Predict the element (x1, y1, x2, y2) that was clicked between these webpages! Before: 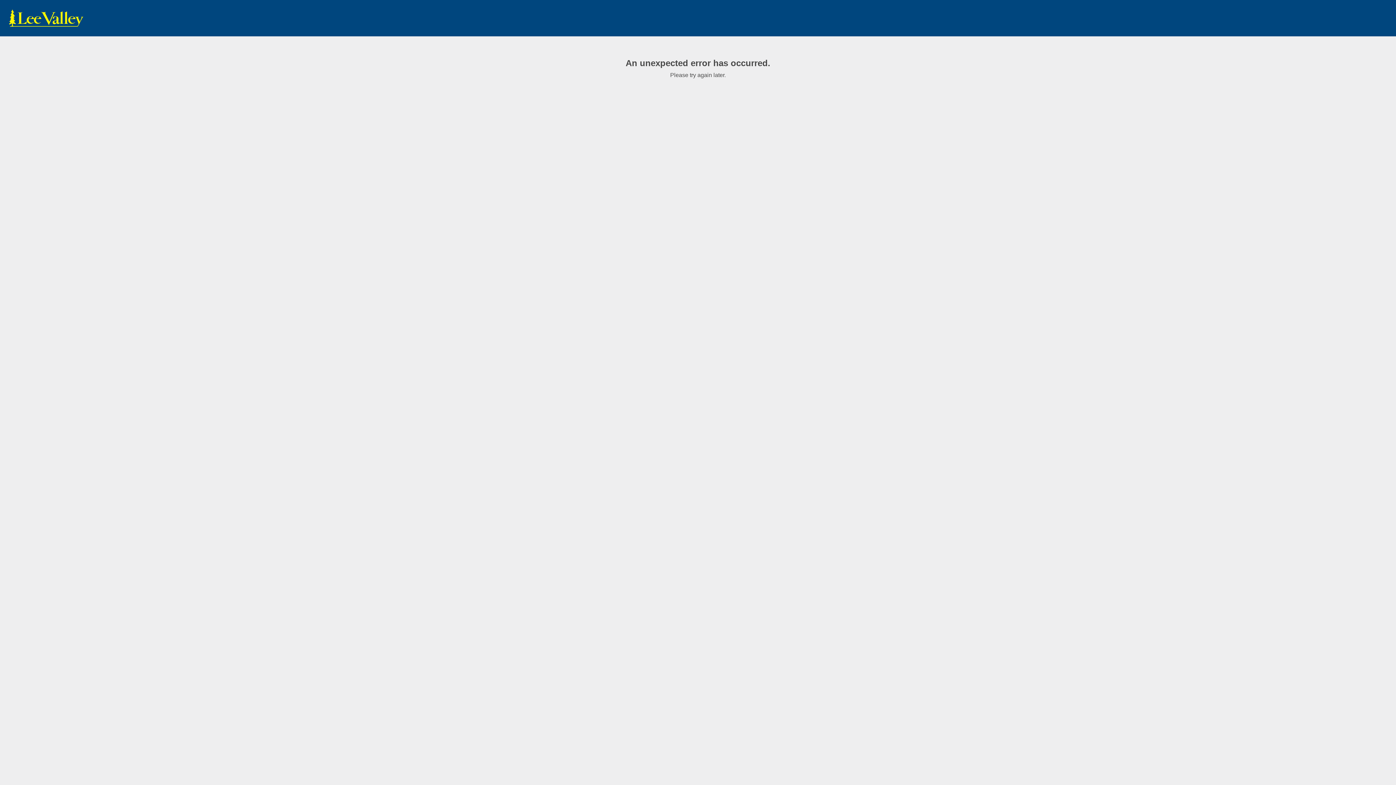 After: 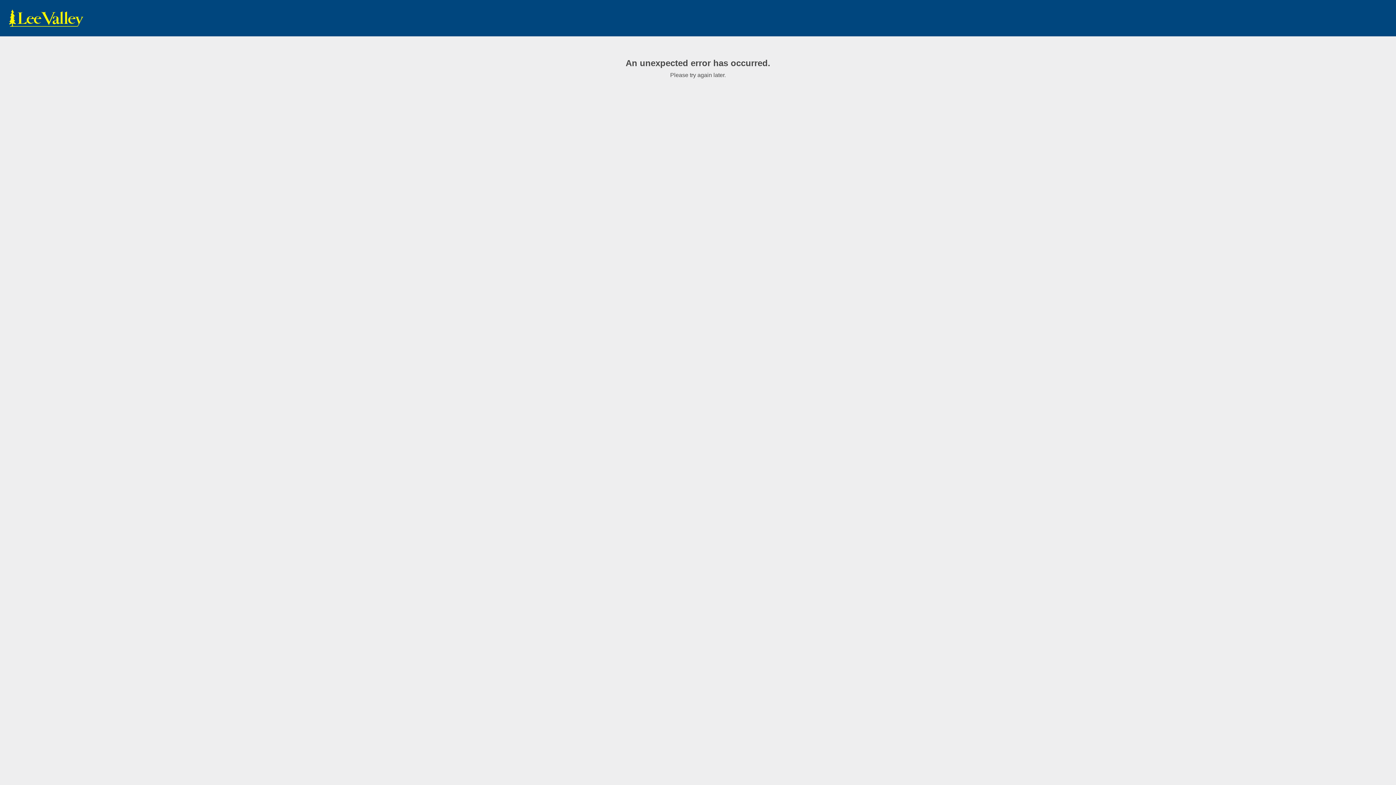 Action: label: www.leevalley.com bbox: (7, 9, 85, 27)